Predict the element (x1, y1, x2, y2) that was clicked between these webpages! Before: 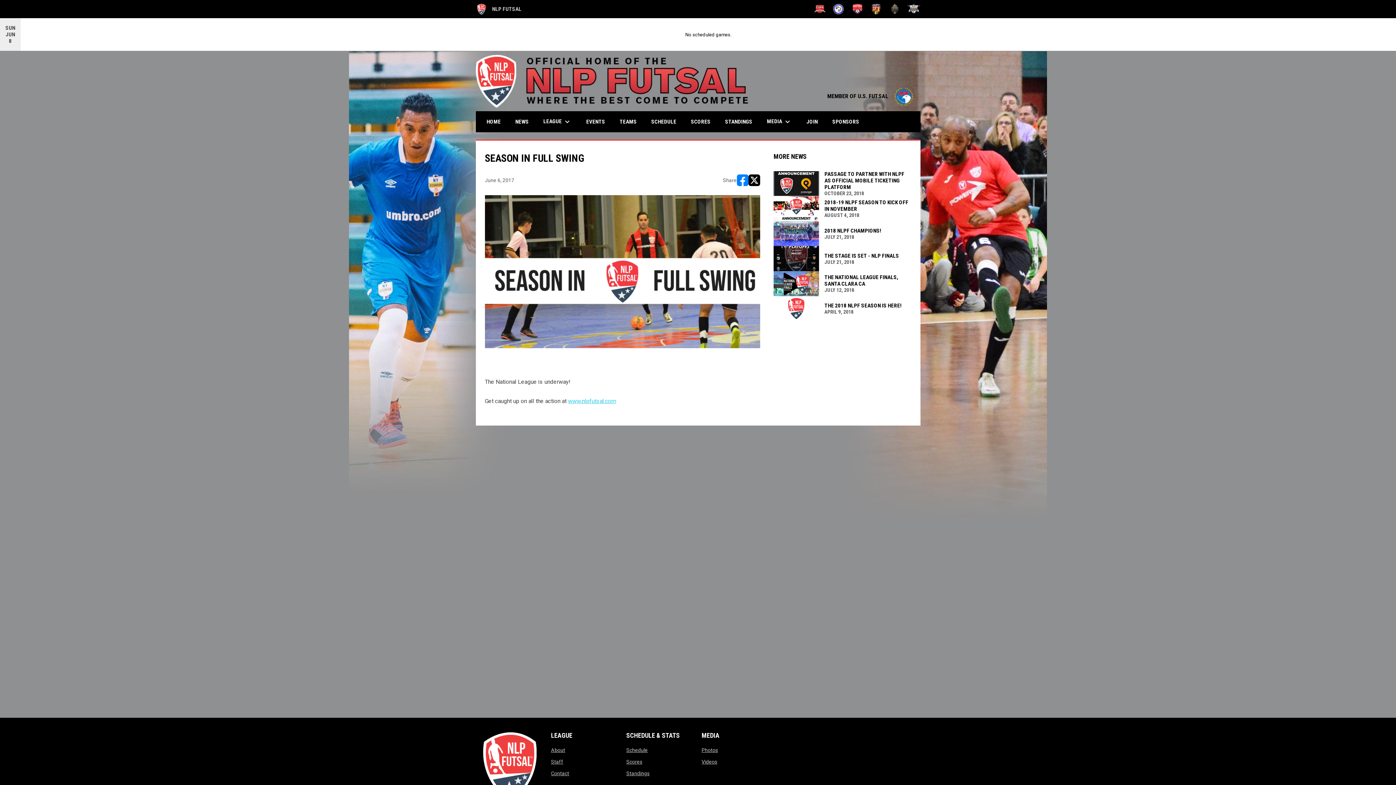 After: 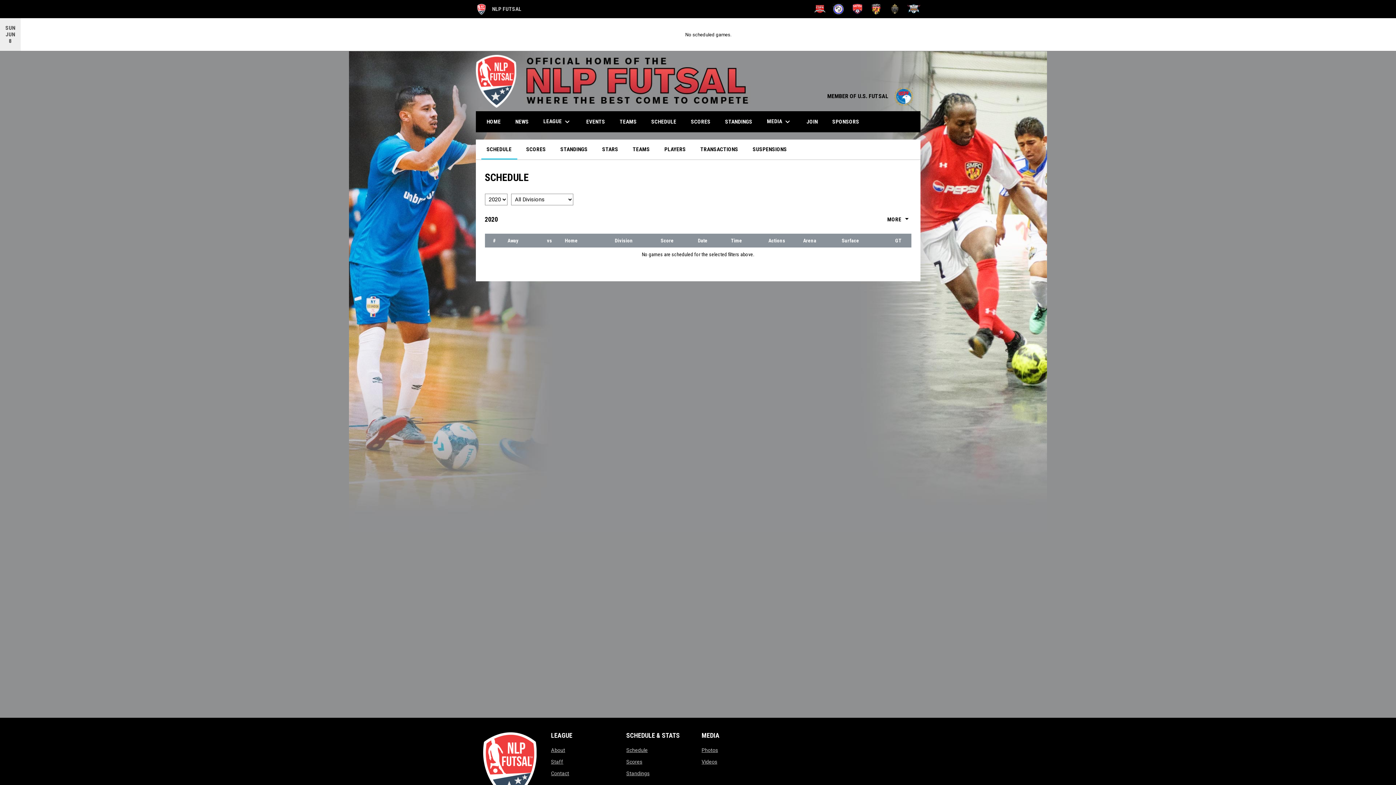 Action: label: SCHEDULE bbox: (646, 111, 682, 131)